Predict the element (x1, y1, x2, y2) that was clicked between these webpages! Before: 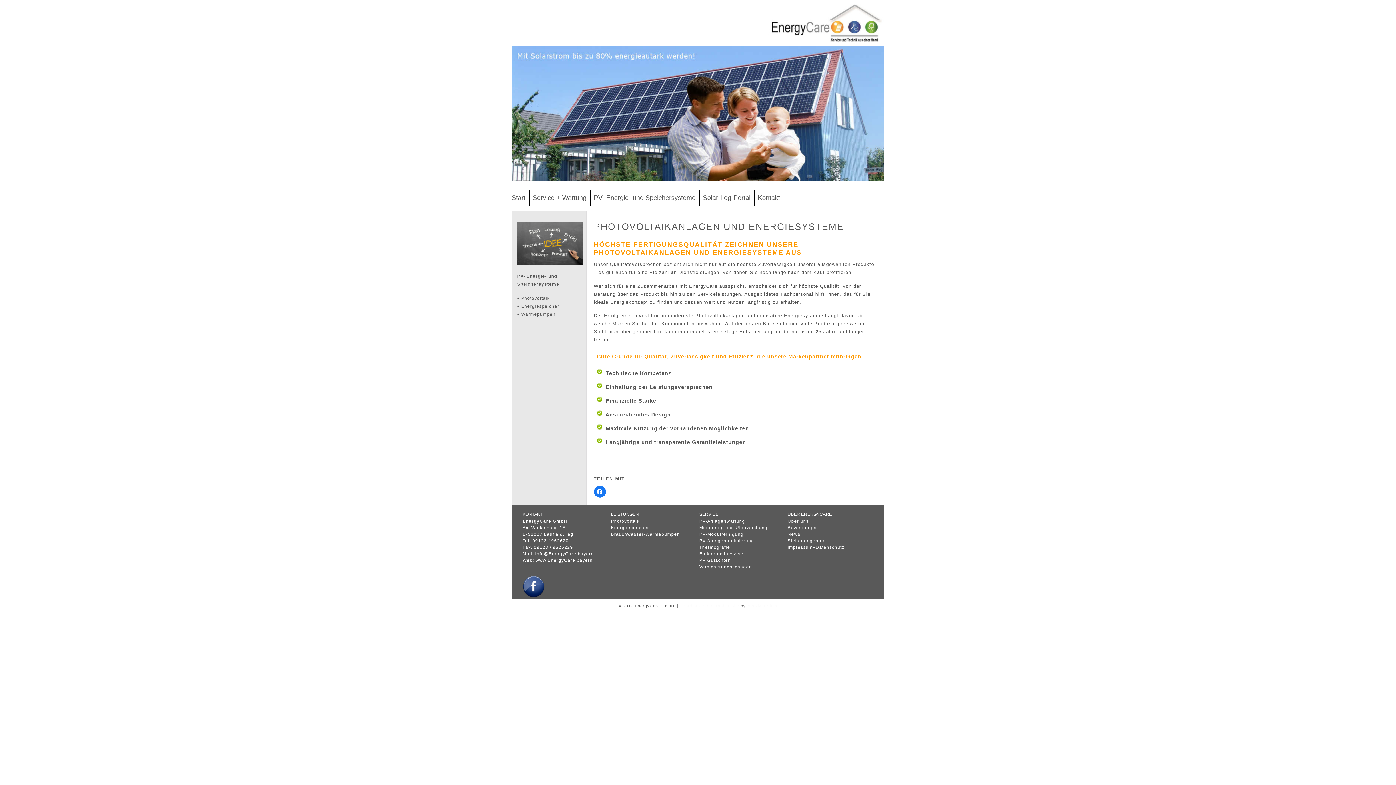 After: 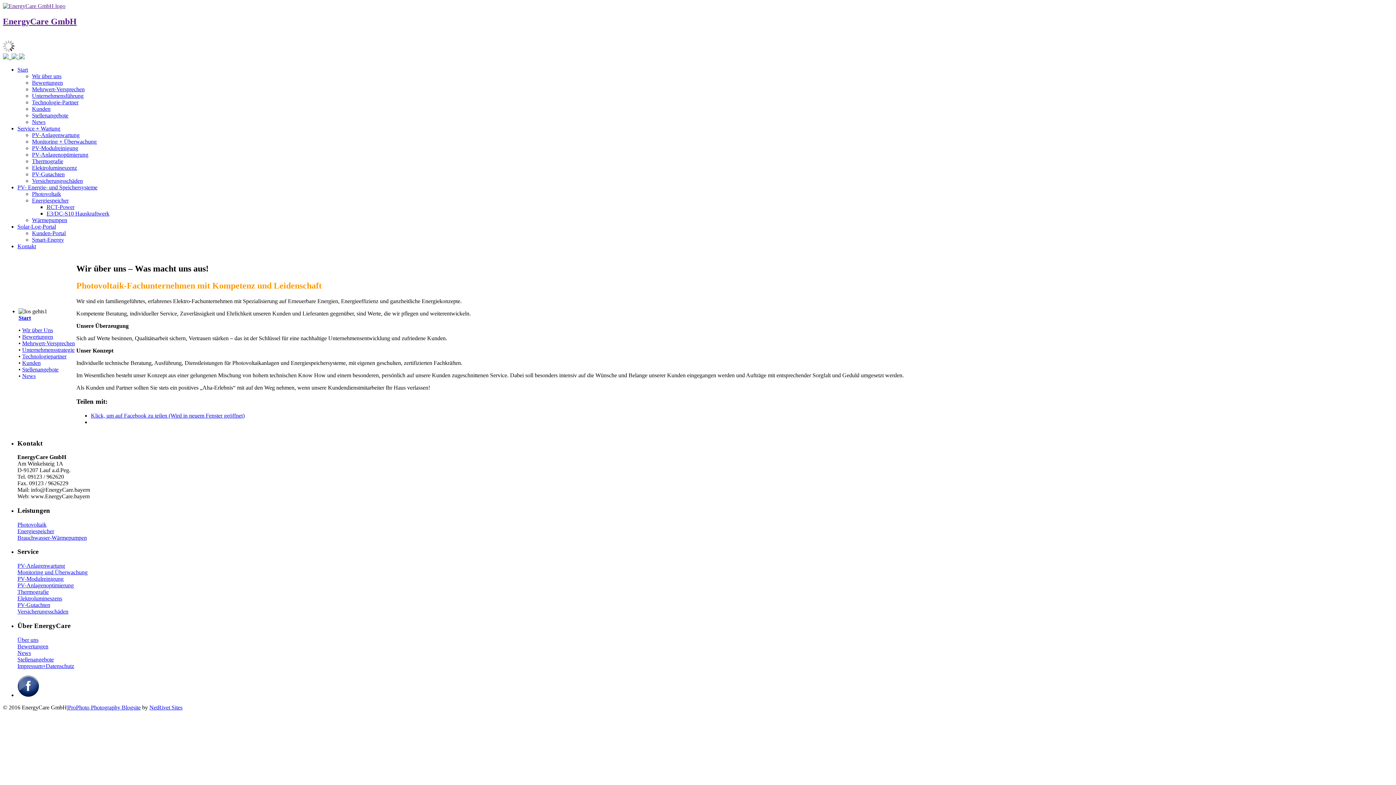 Action: bbox: (787, 518, 808, 524) label: Über uns